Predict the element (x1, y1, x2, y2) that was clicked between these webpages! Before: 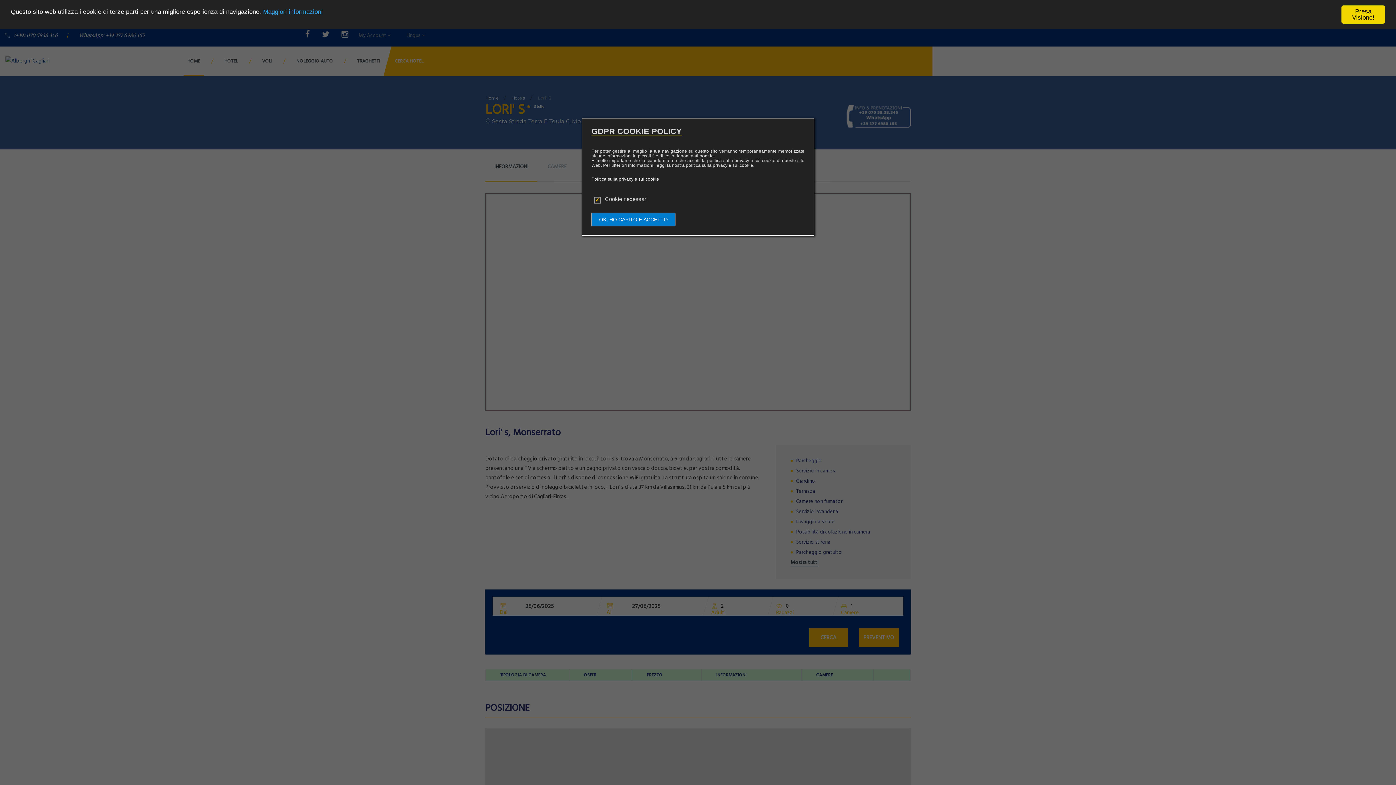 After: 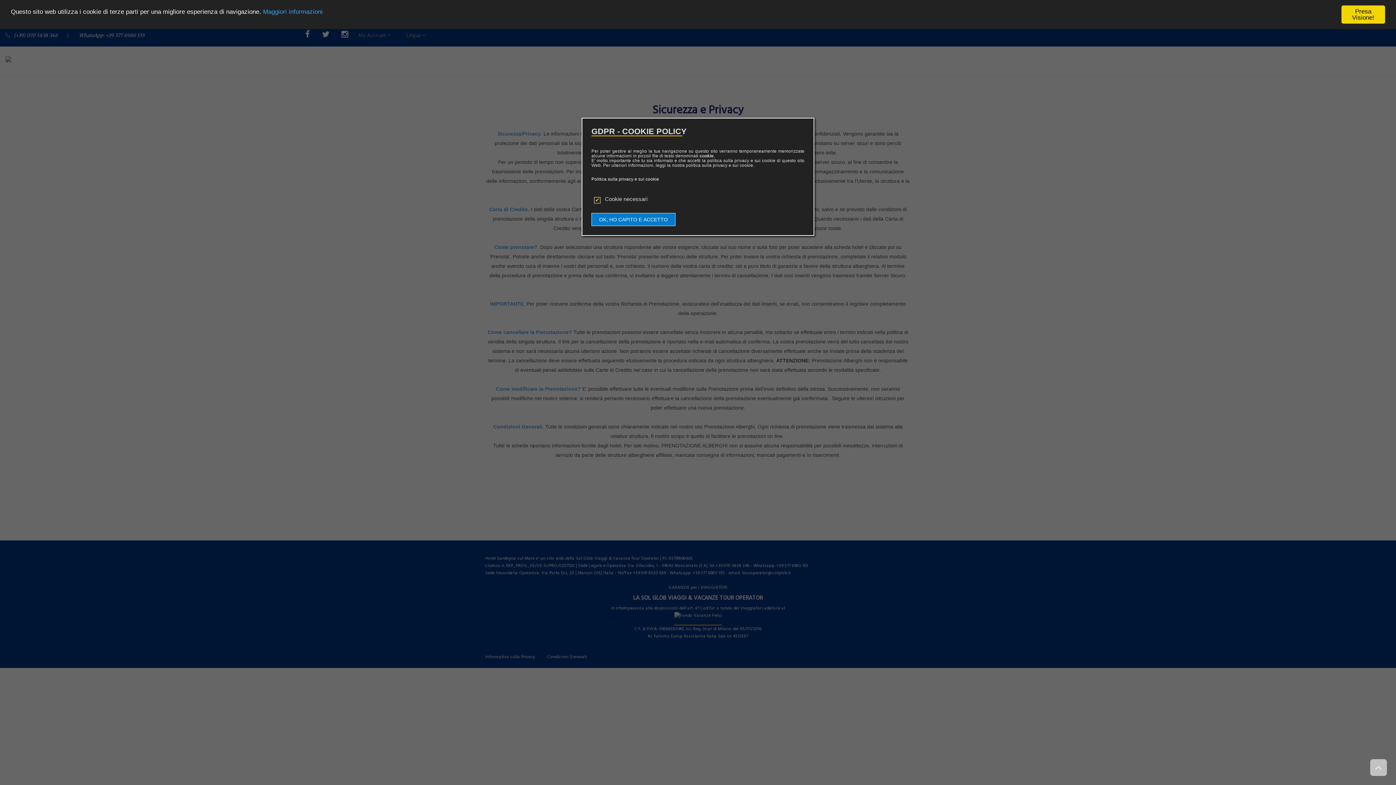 Action: label: Maggiori informazioni bbox: (263, 8, 322, 15)